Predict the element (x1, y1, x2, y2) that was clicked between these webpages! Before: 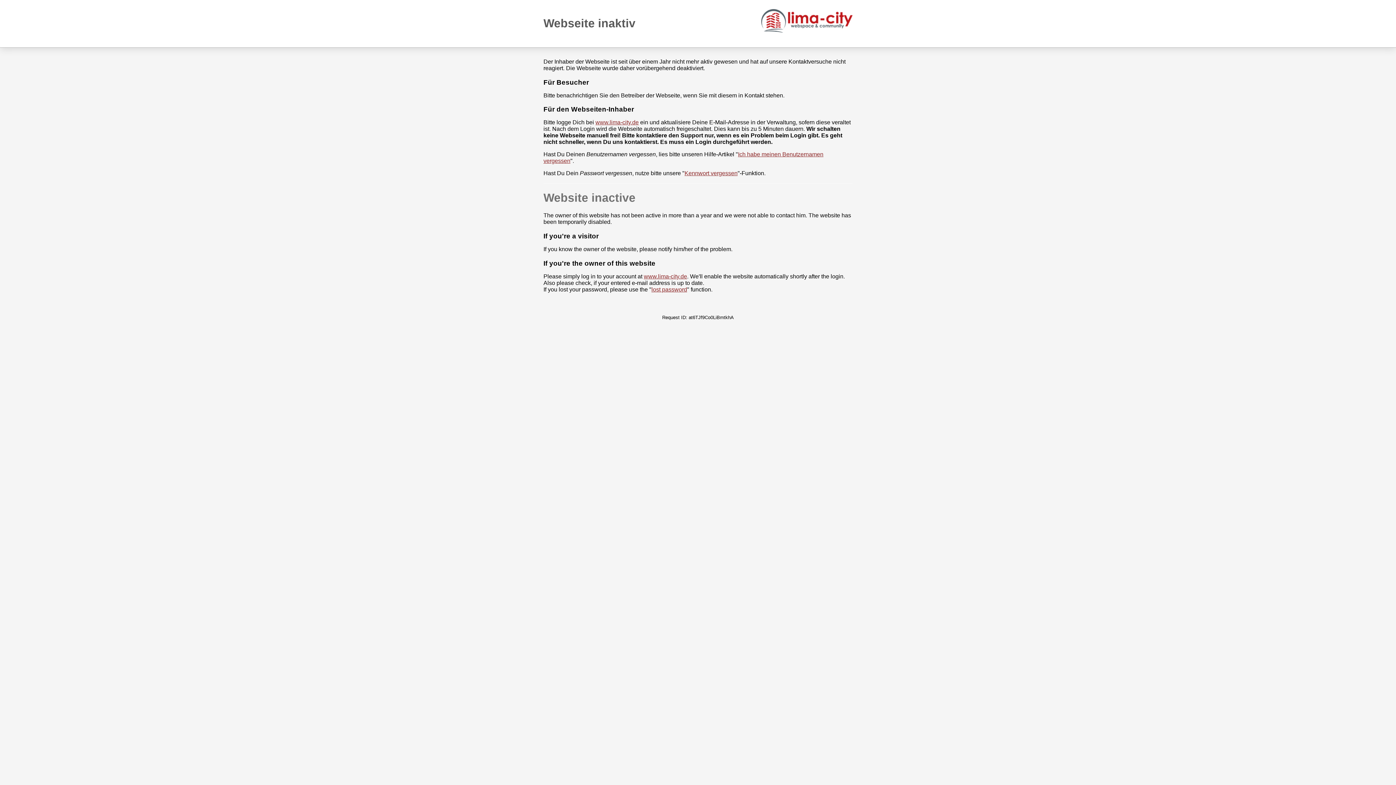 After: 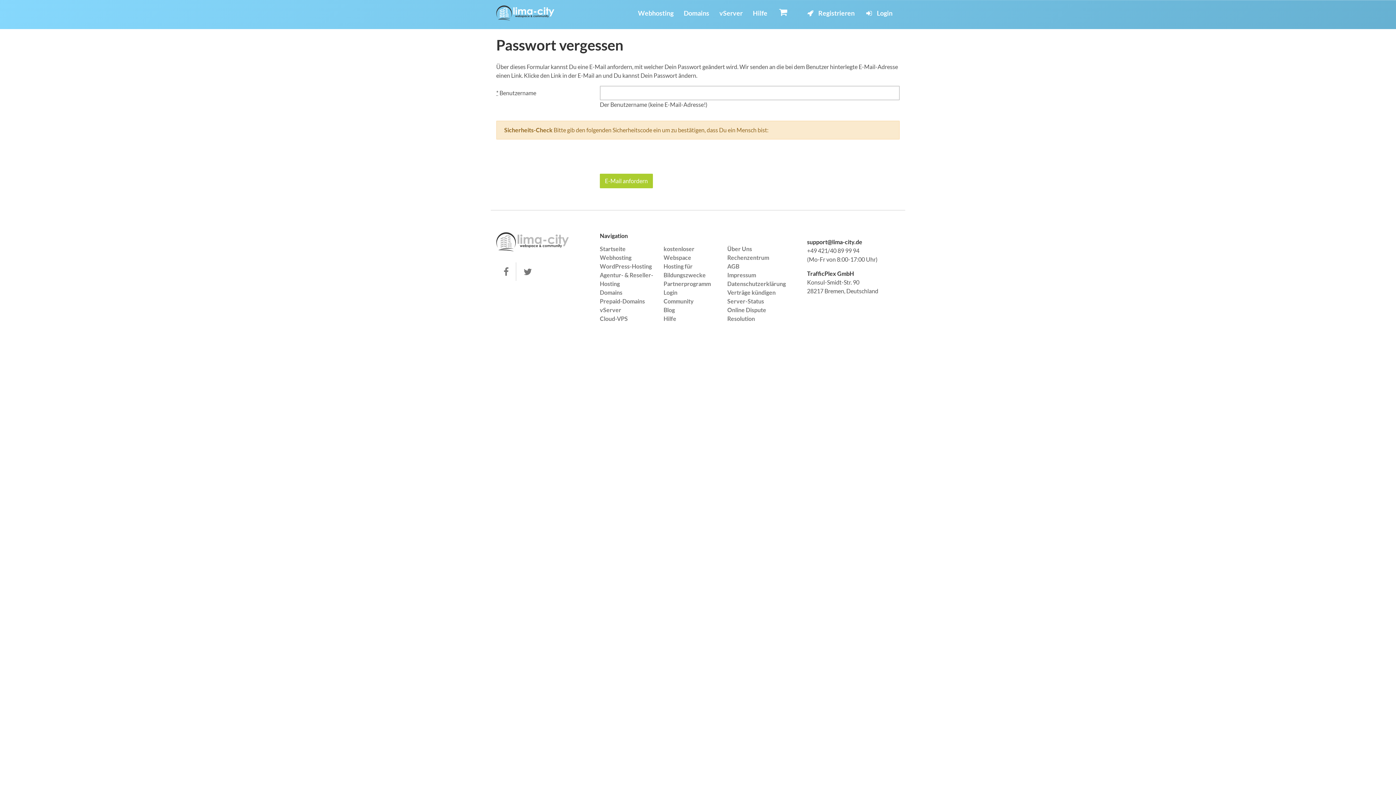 Action: label: lost password bbox: (651, 286, 687, 292)